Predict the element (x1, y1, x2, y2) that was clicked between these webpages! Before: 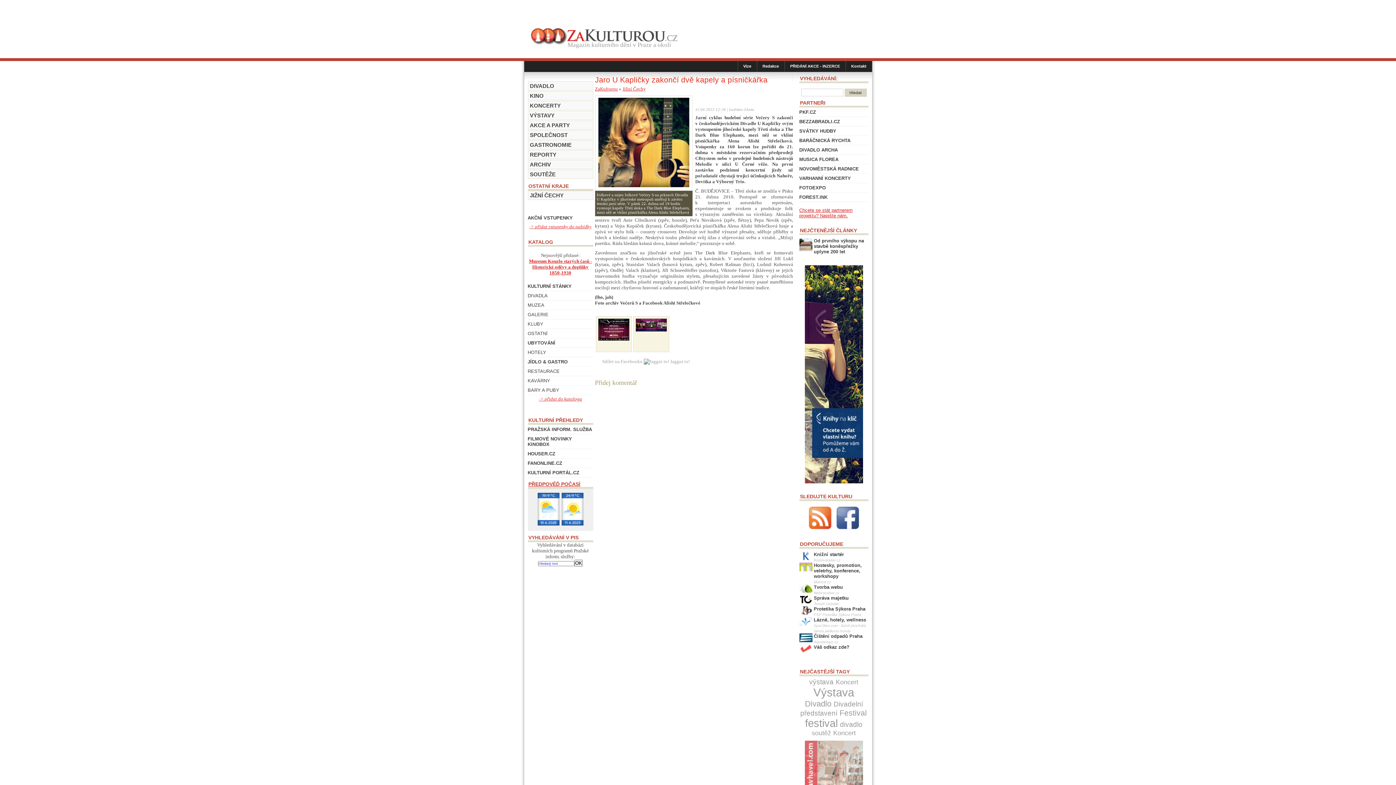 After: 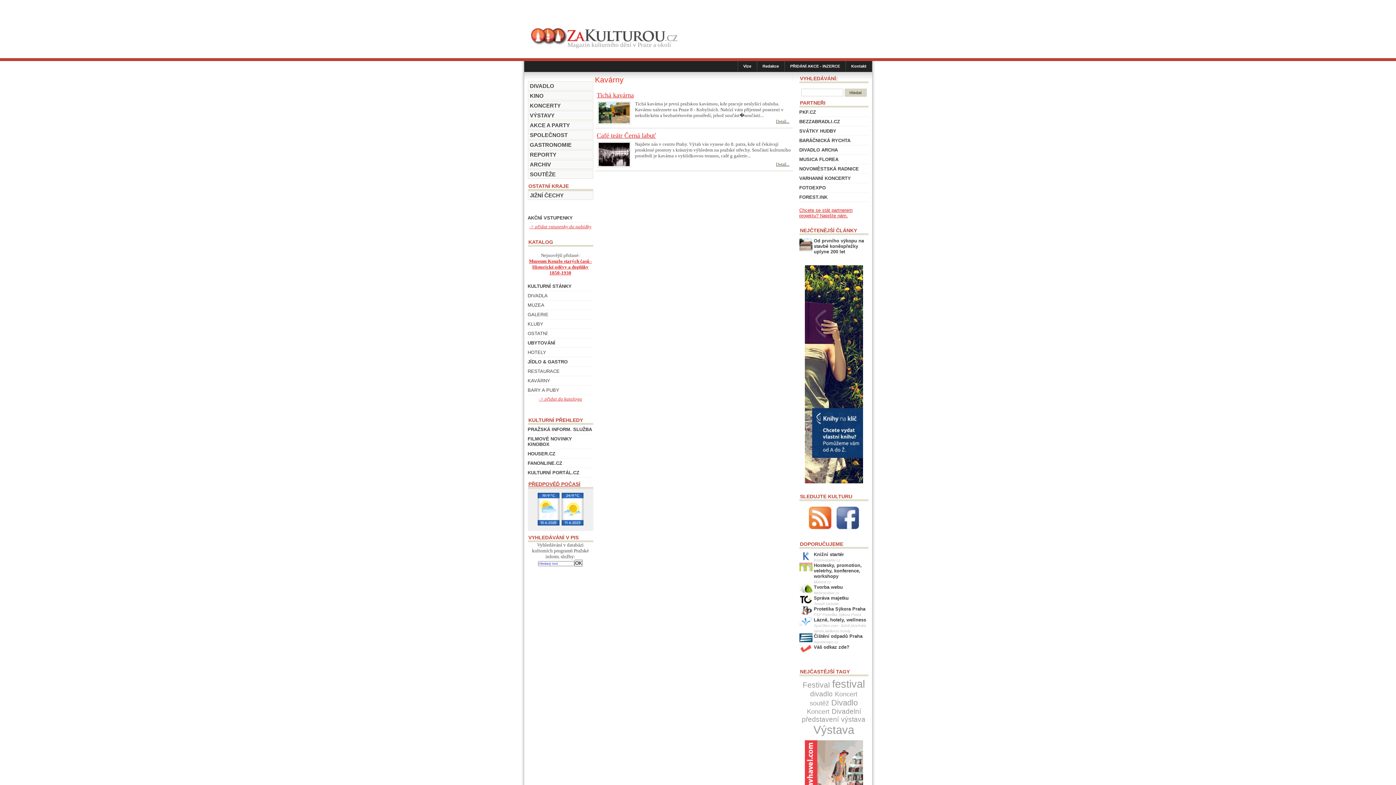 Action: bbox: (527, 376, 593, 385) label: KAVÁRNY